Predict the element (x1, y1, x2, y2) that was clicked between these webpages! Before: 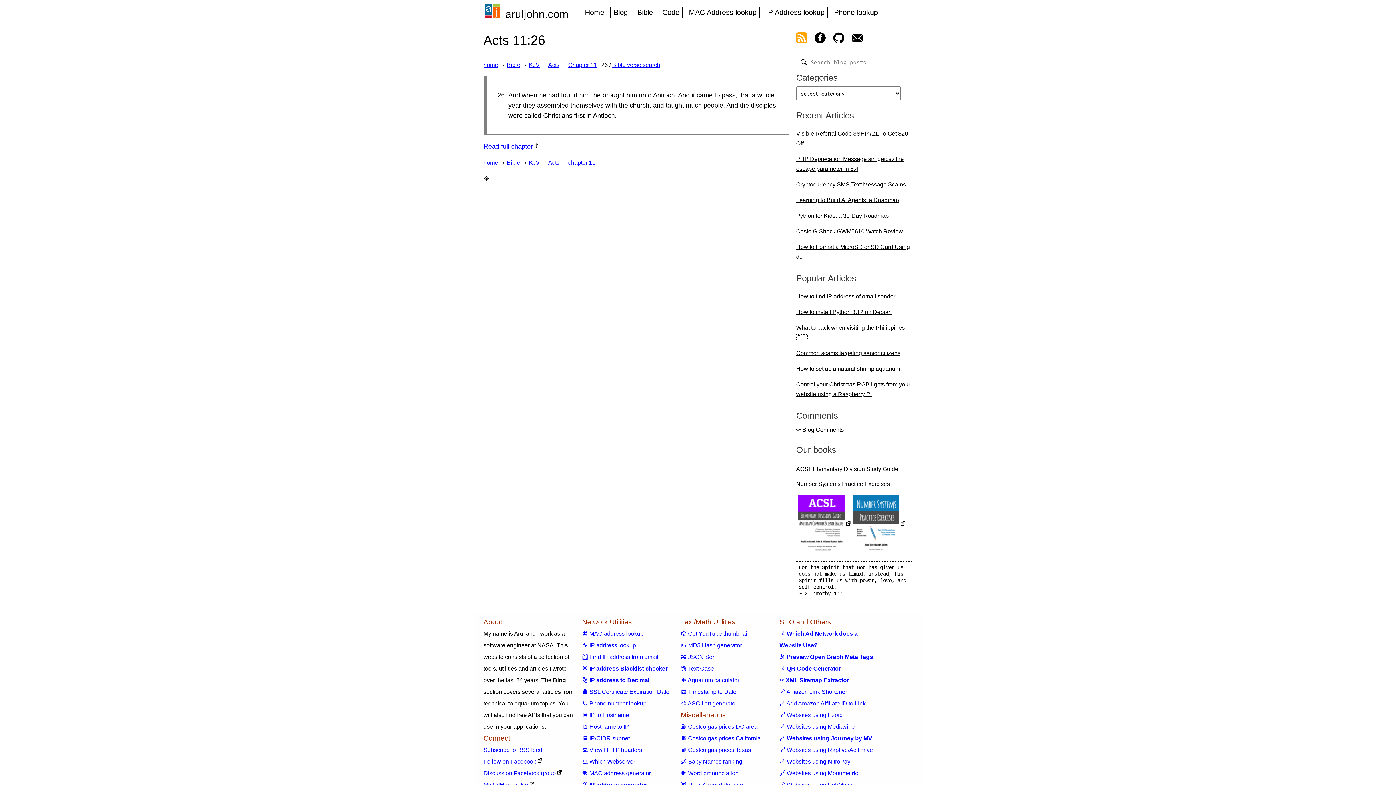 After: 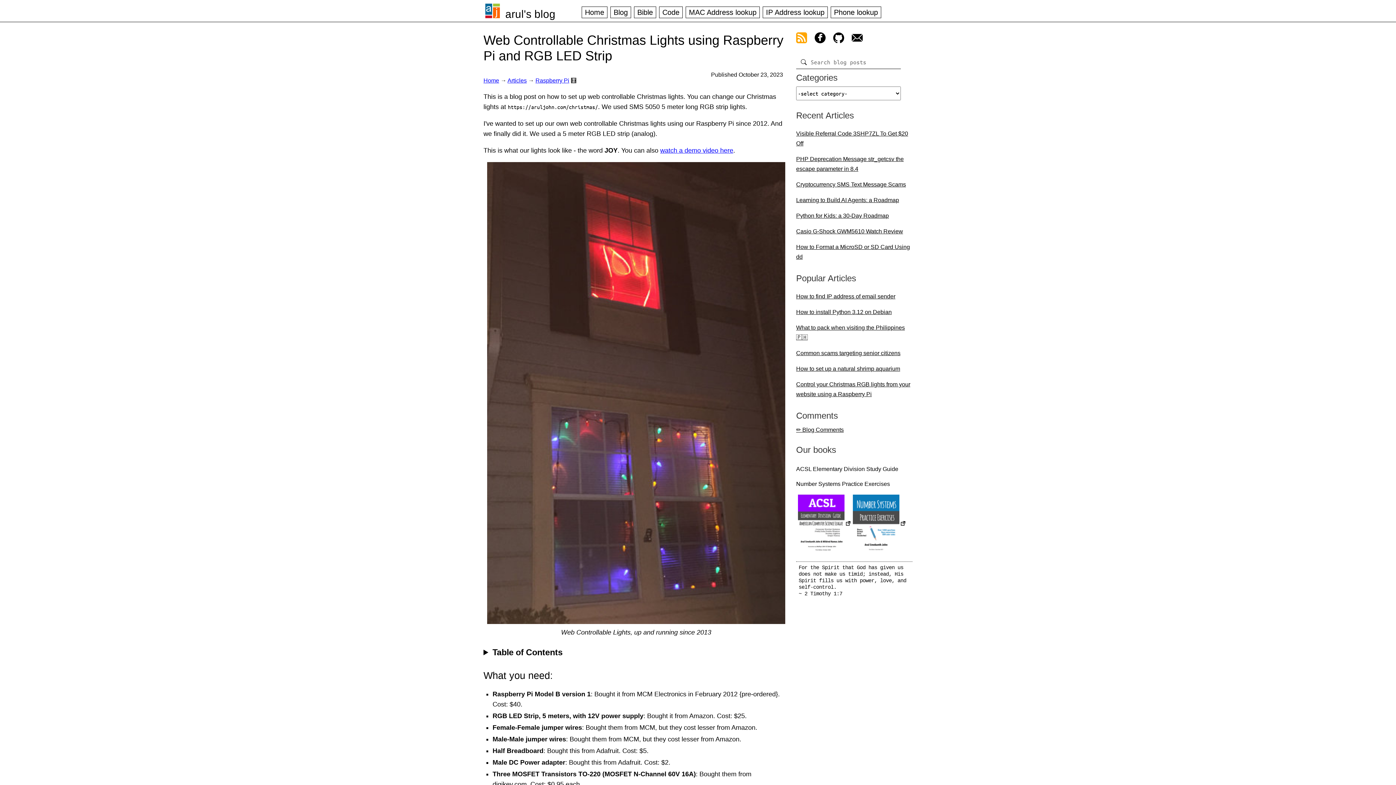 Action: bbox: (796, 378, 912, 400) label: Control your Christmas RGB lights from your website using a Raspberry Pi